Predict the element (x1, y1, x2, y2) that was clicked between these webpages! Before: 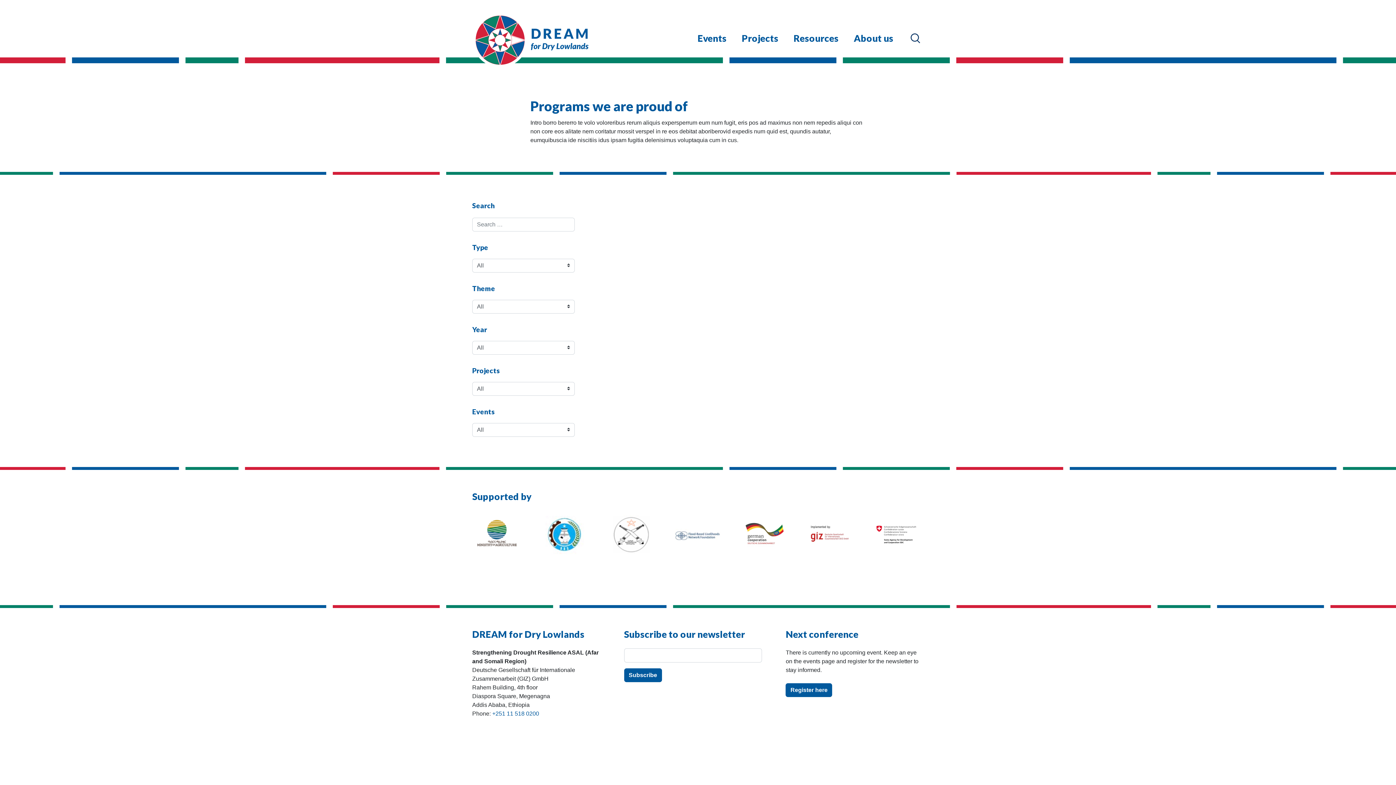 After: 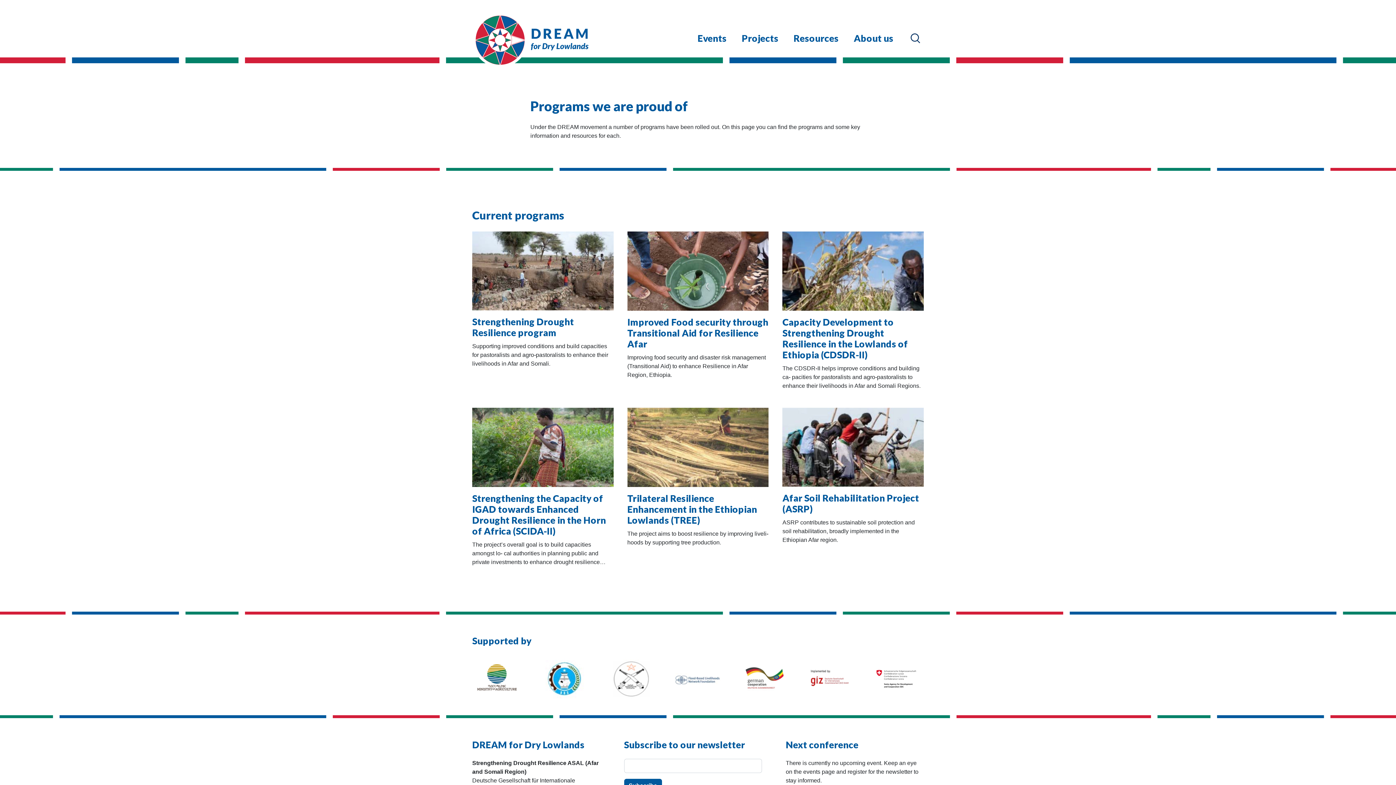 Action: label: Projects bbox: (734, 28, 786, 48)